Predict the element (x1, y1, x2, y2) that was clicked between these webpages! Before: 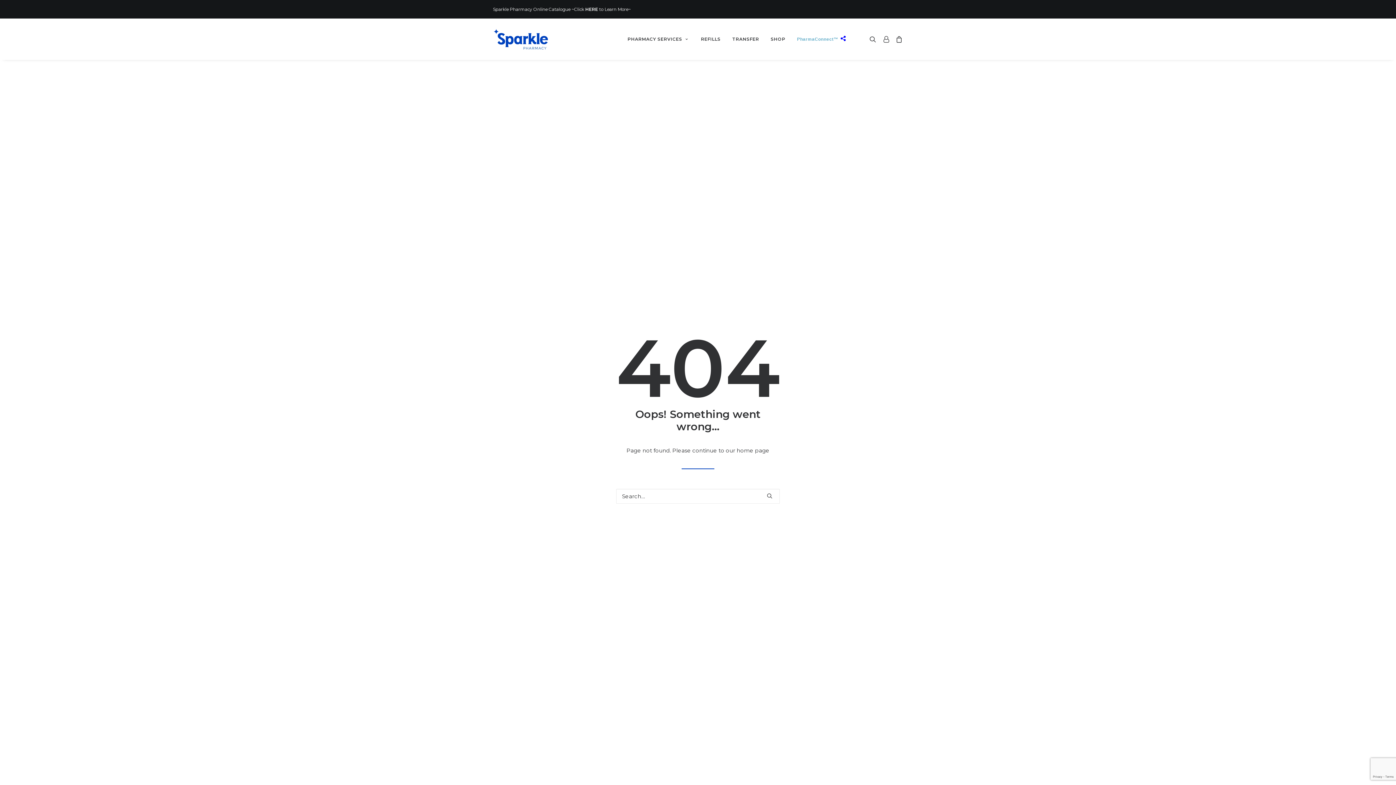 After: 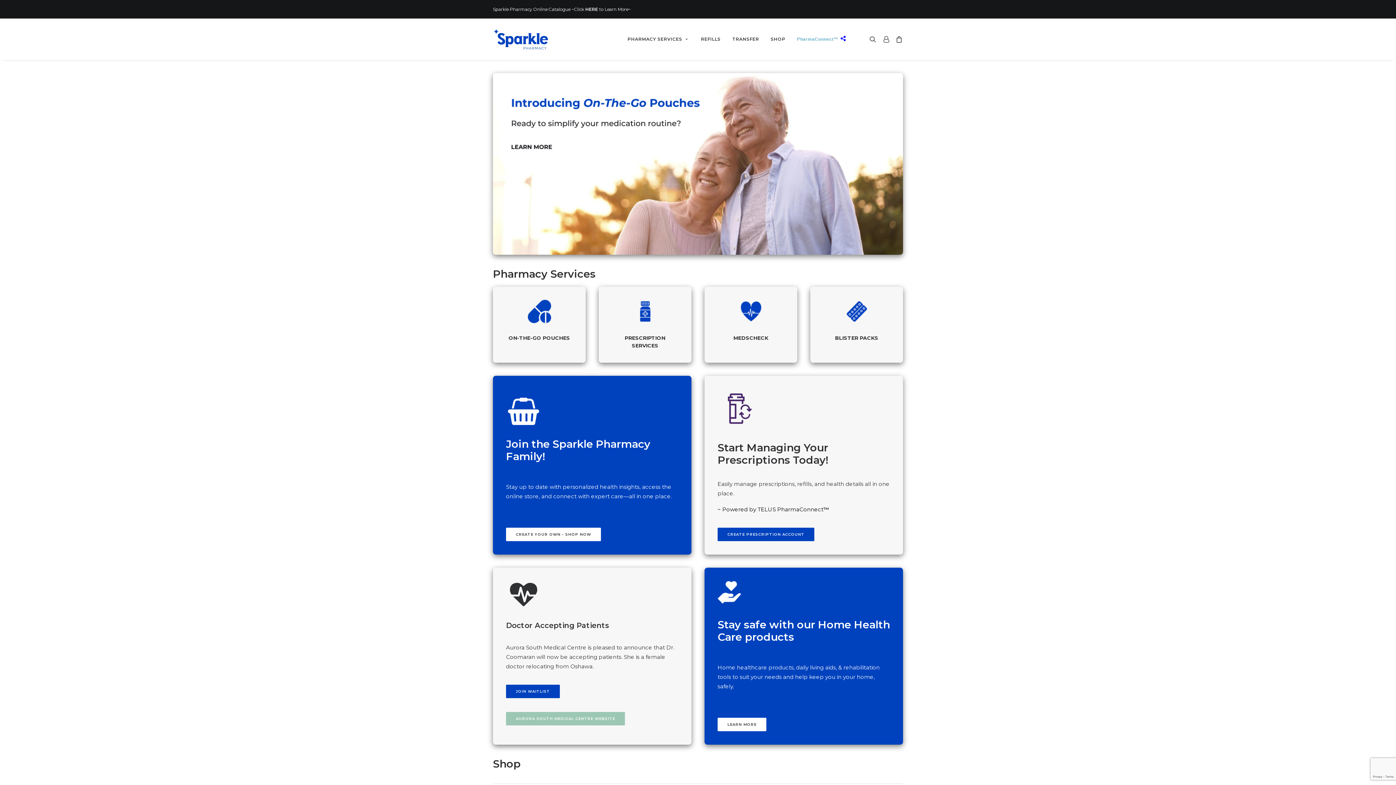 Action: bbox: (736, 447, 769, 454) label: home page